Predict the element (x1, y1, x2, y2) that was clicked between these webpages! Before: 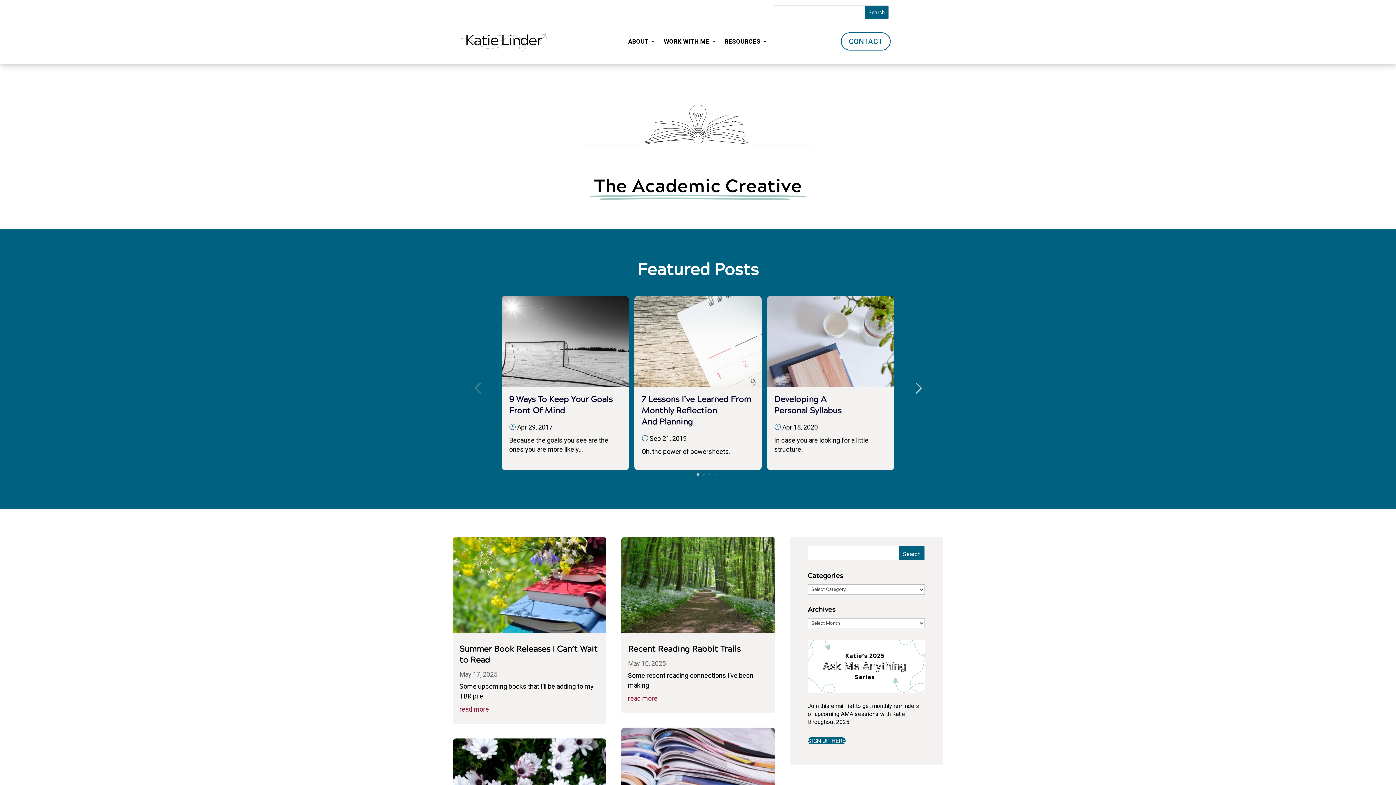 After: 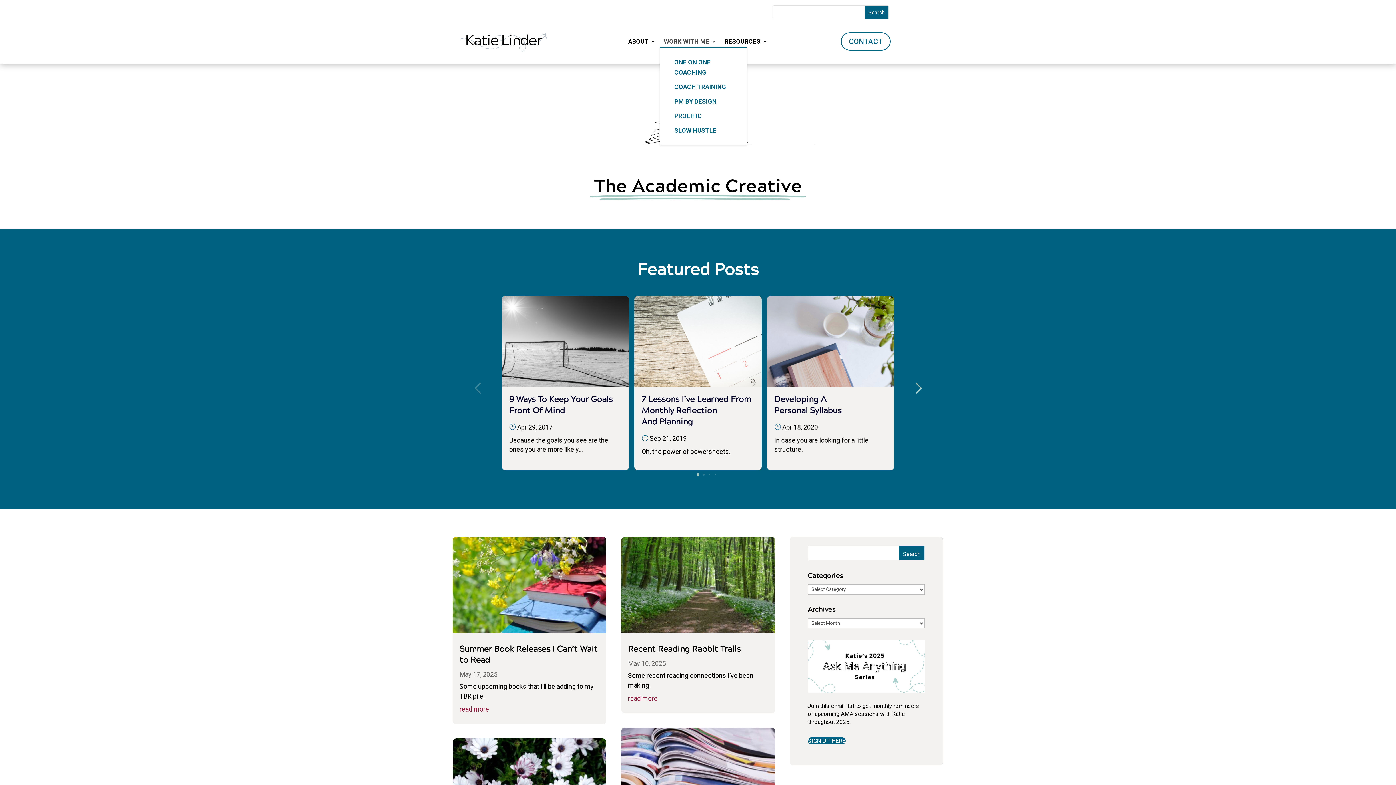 Action: label: WORK WITH ME bbox: (664, 38, 716, 46)